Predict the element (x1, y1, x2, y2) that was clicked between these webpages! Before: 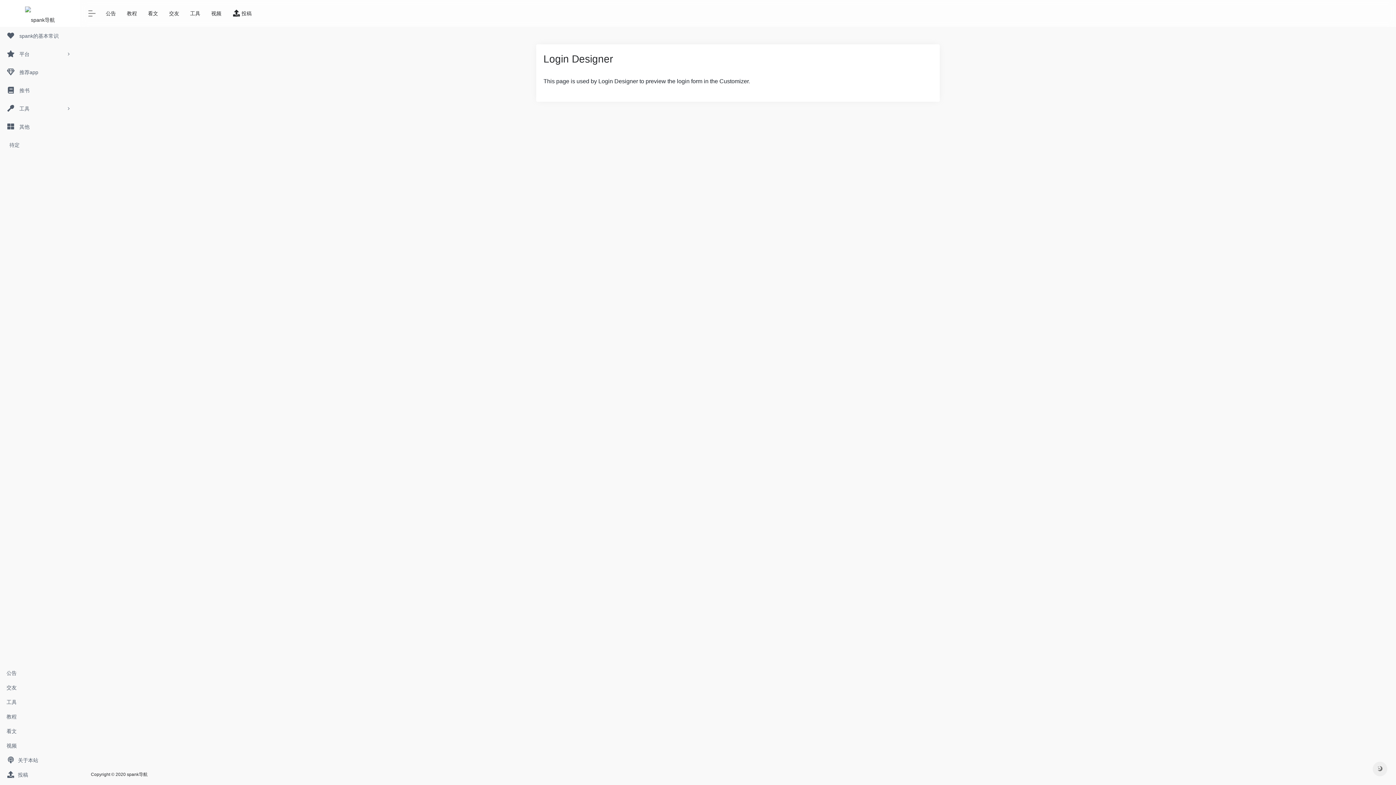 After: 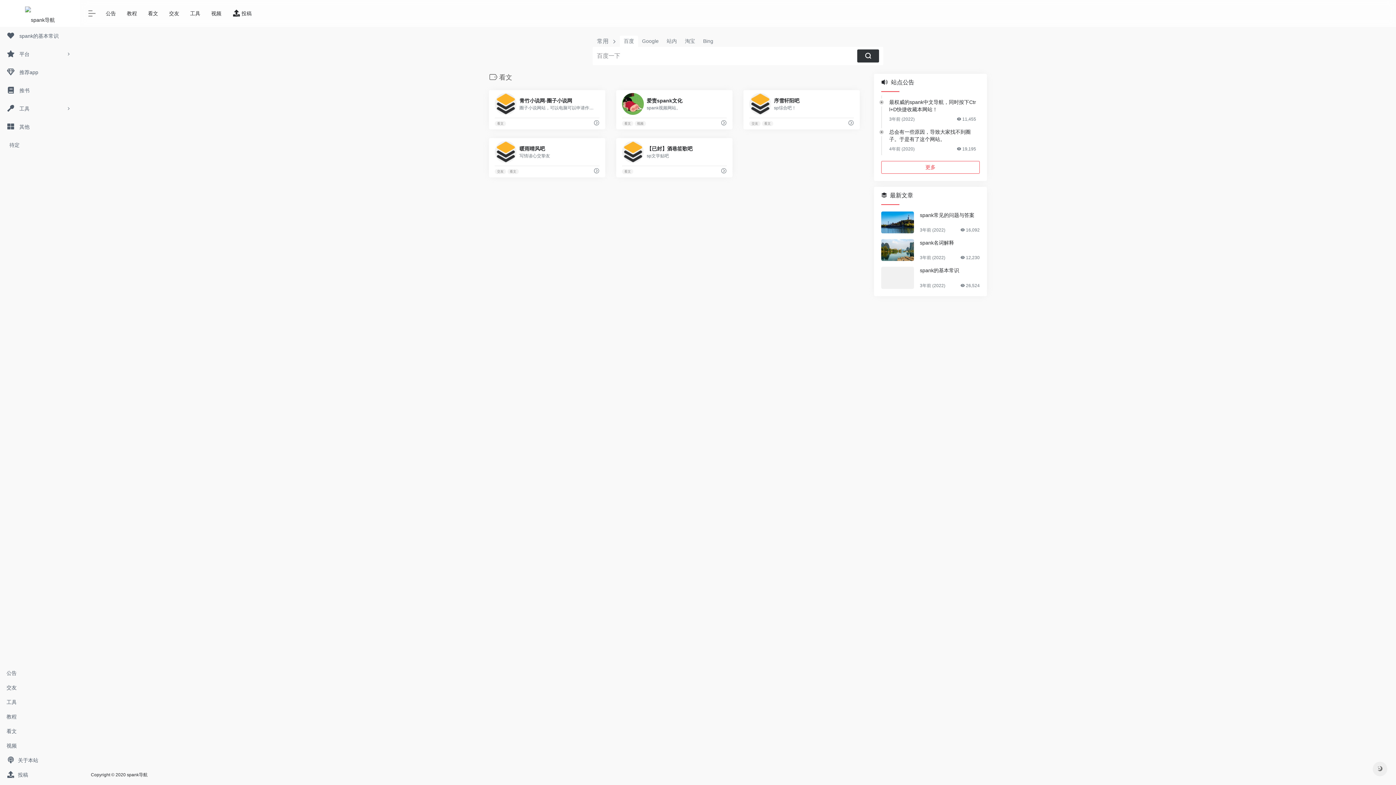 Action: label: 看文 bbox: (142, 6, 163, 20)